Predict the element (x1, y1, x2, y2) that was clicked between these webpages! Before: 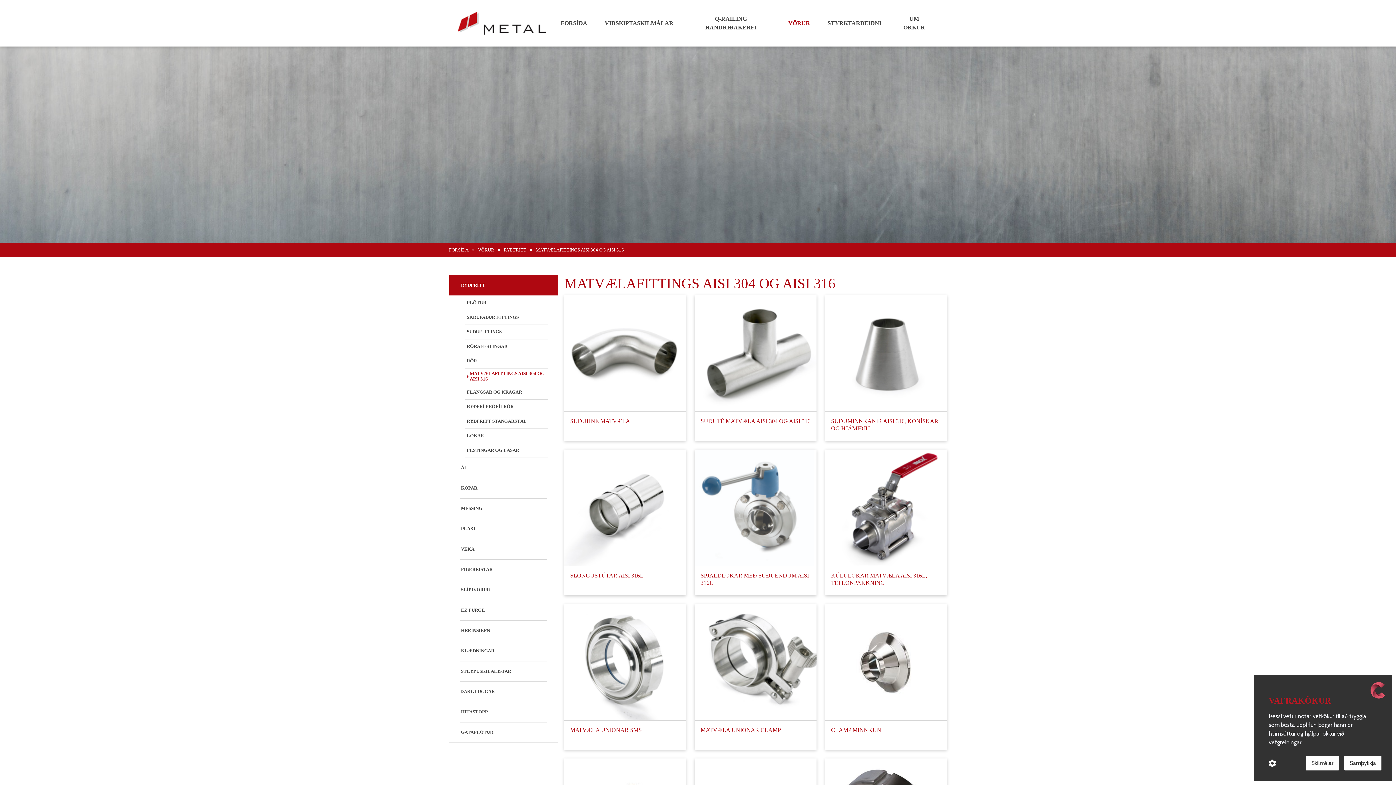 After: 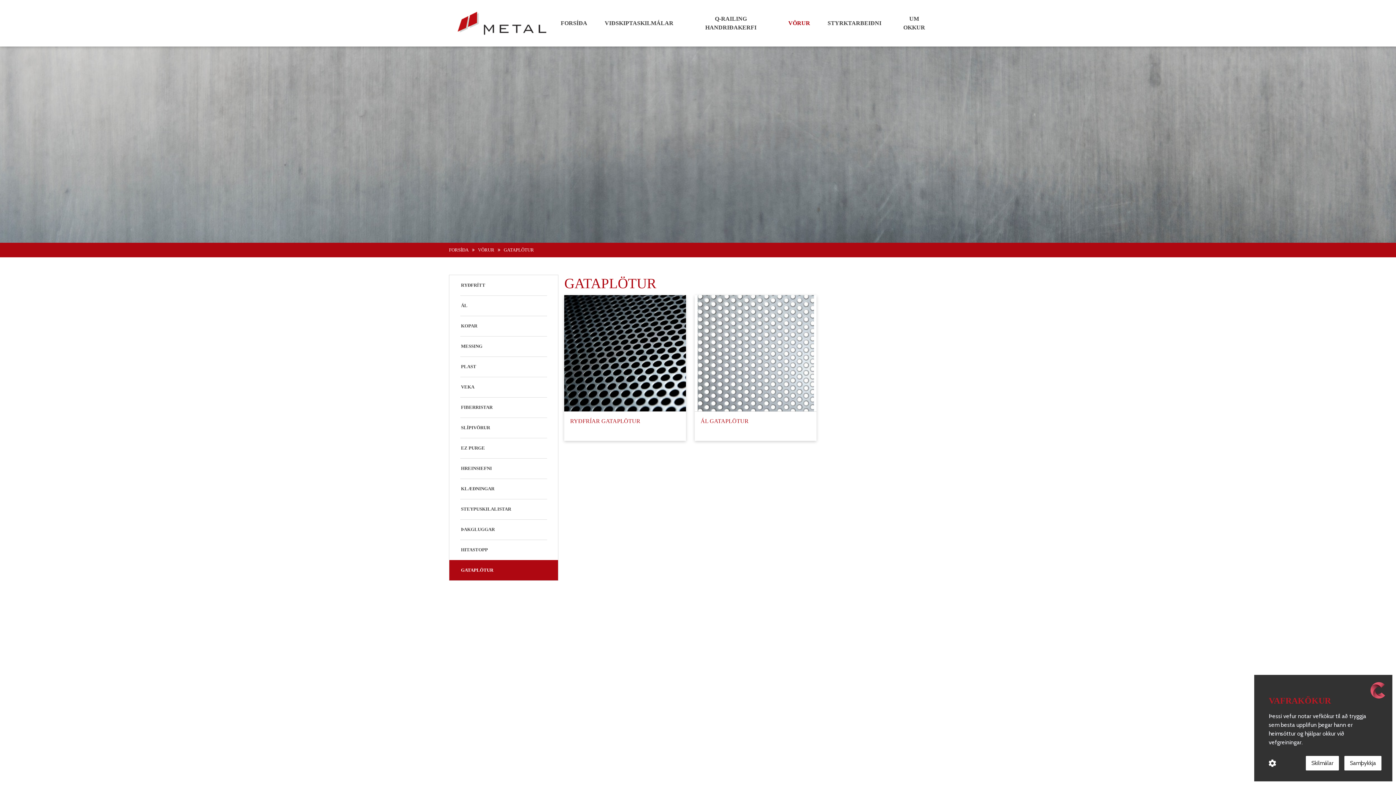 Action: label: GATAPLÖTUR bbox: (449, 722, 558, 742)